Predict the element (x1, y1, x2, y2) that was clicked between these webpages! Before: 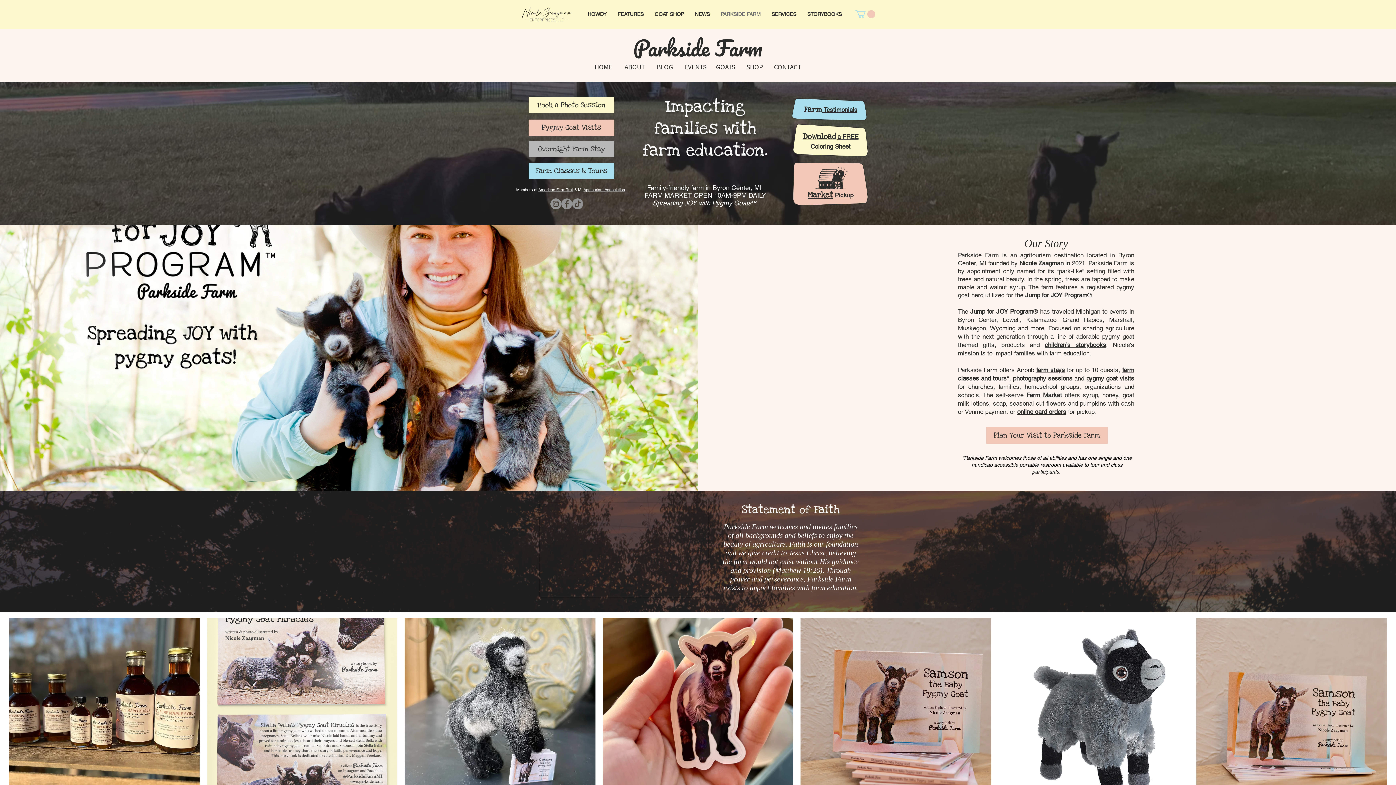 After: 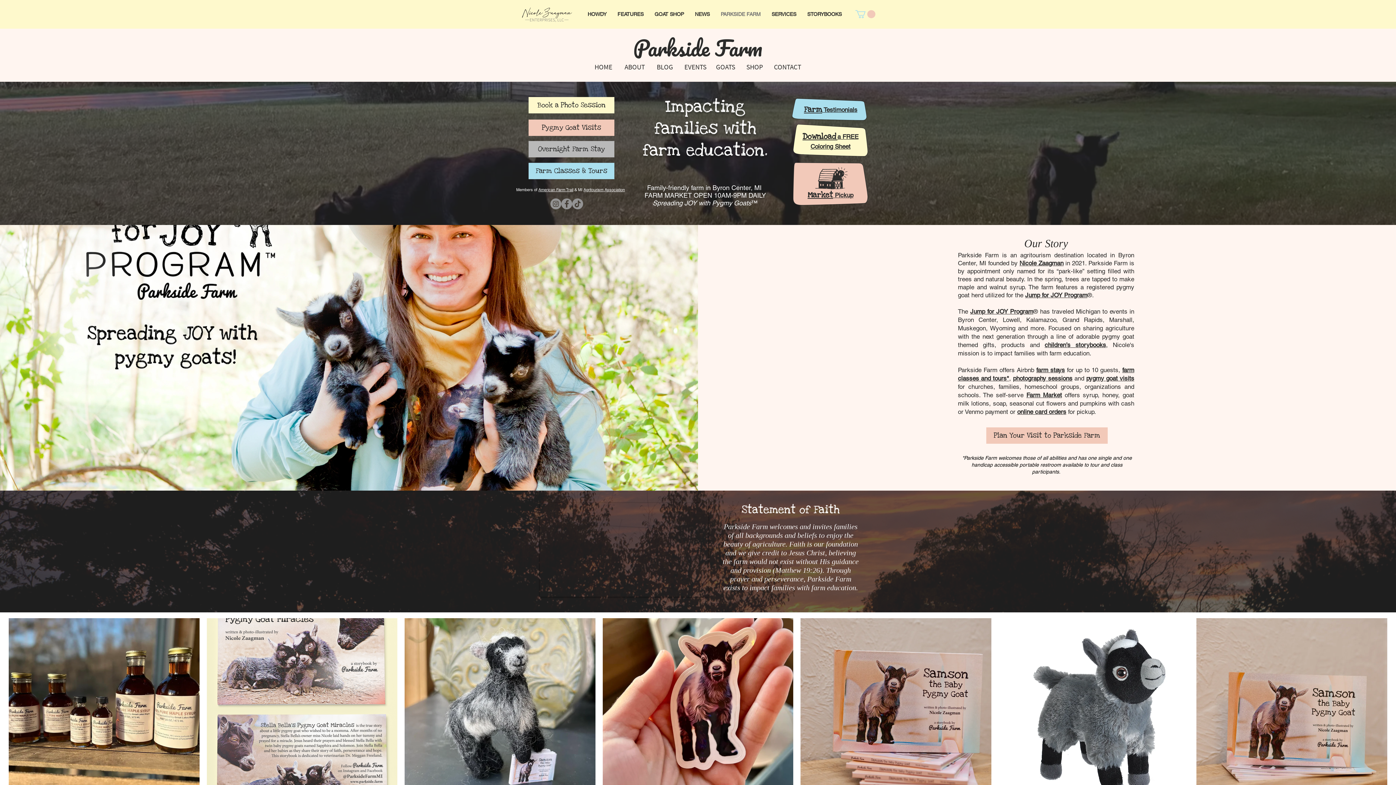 Action: bbox: (649, 5, 689, 23) label: GOAT SHOP